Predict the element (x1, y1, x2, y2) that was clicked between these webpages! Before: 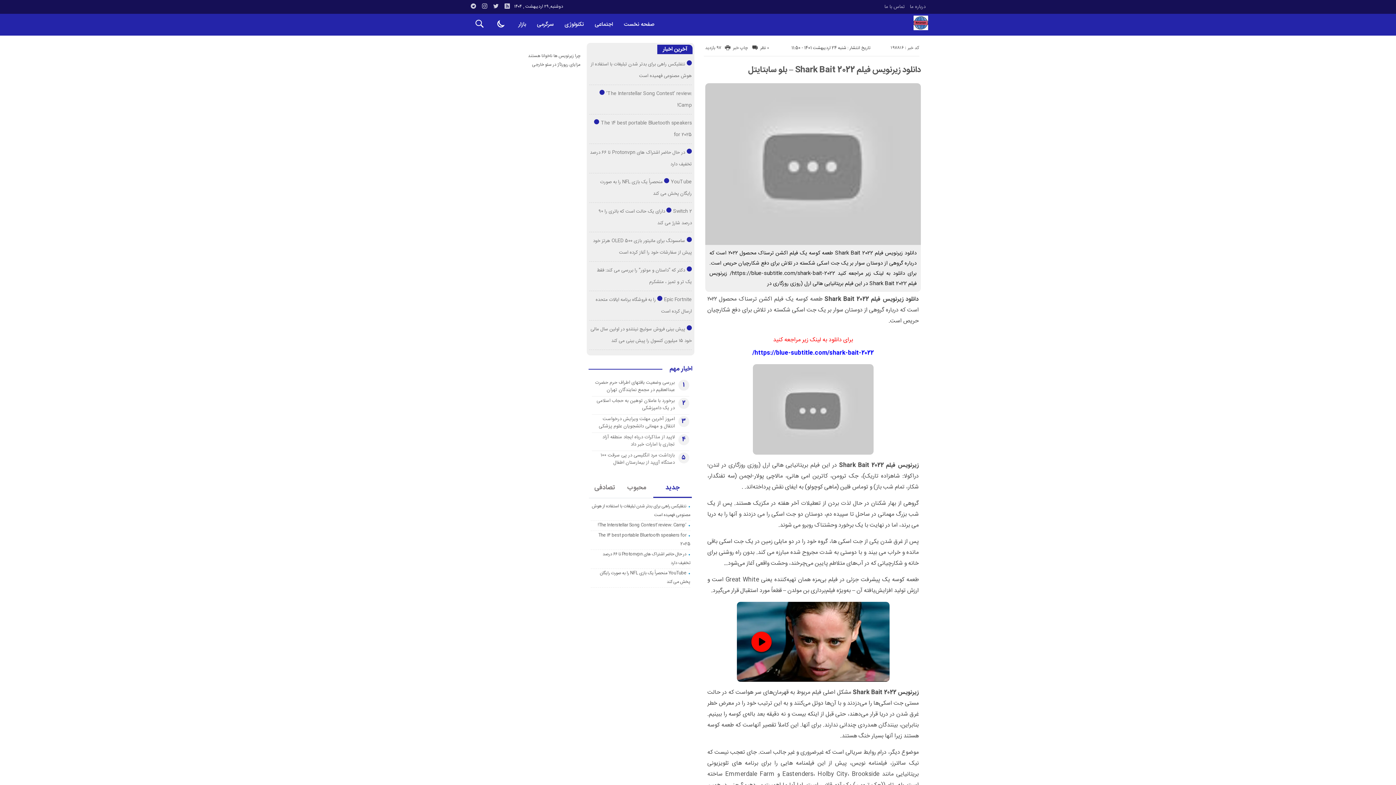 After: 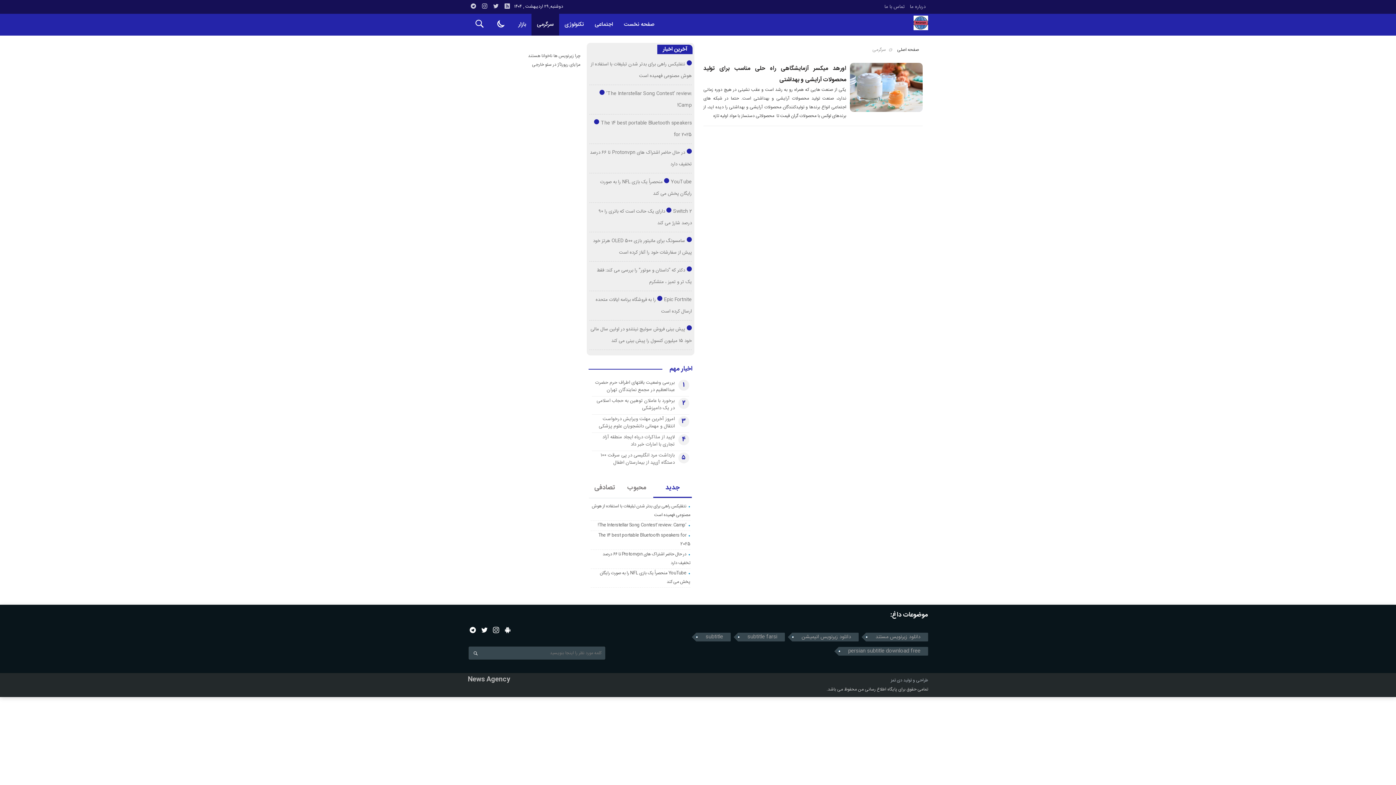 Action: bbox: (531, 13, 559, 35) label: سرگرمی